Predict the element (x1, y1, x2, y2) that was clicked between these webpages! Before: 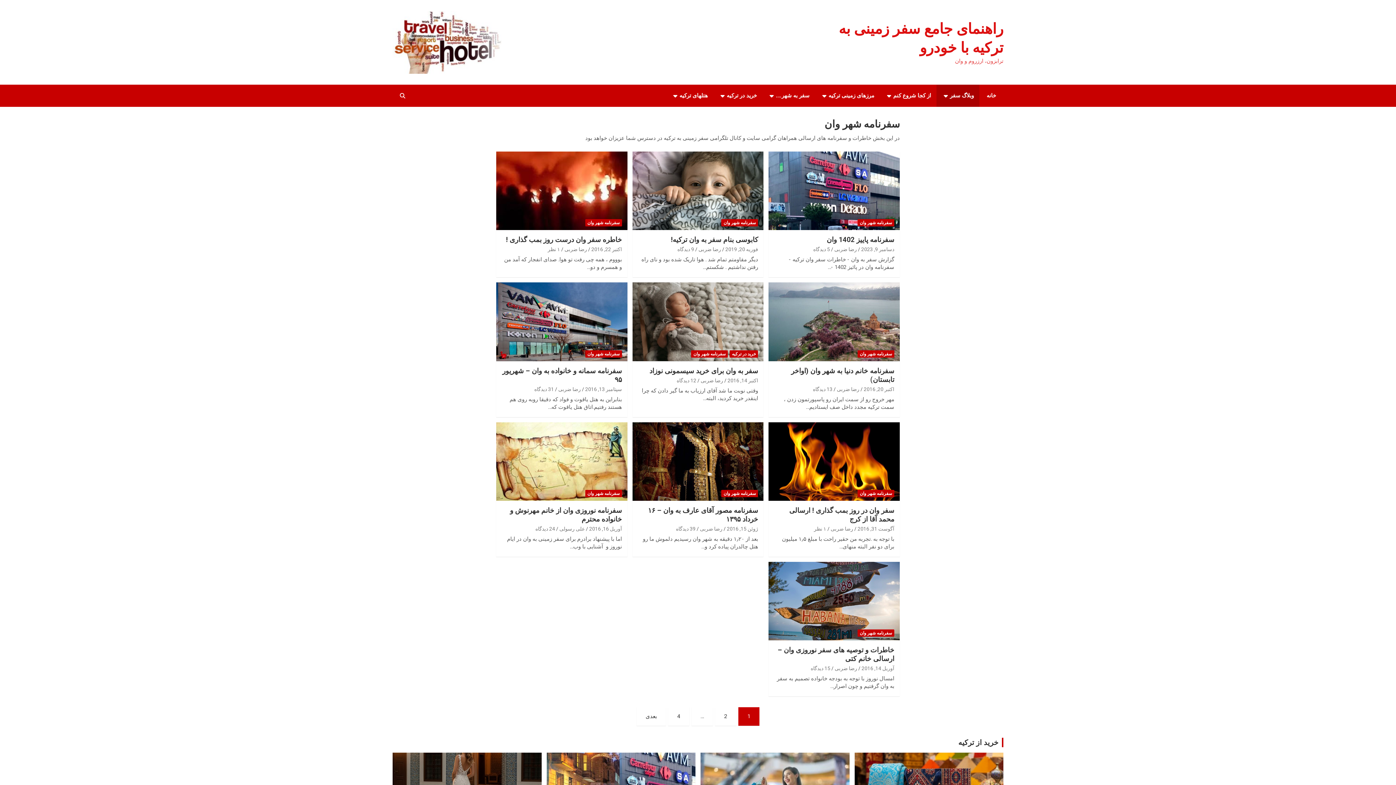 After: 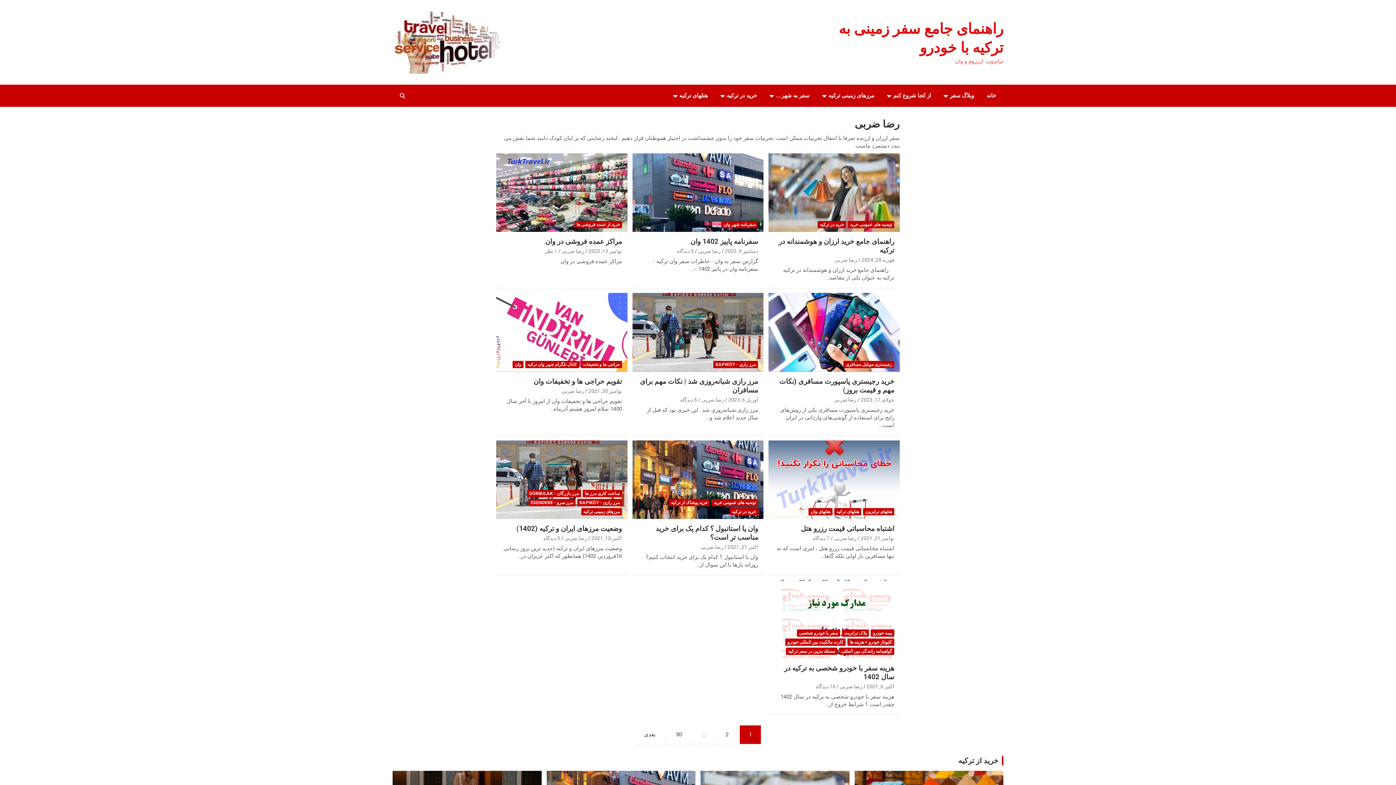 Action: bbox: (837, 386, 859, 392) label: رضا ضربی